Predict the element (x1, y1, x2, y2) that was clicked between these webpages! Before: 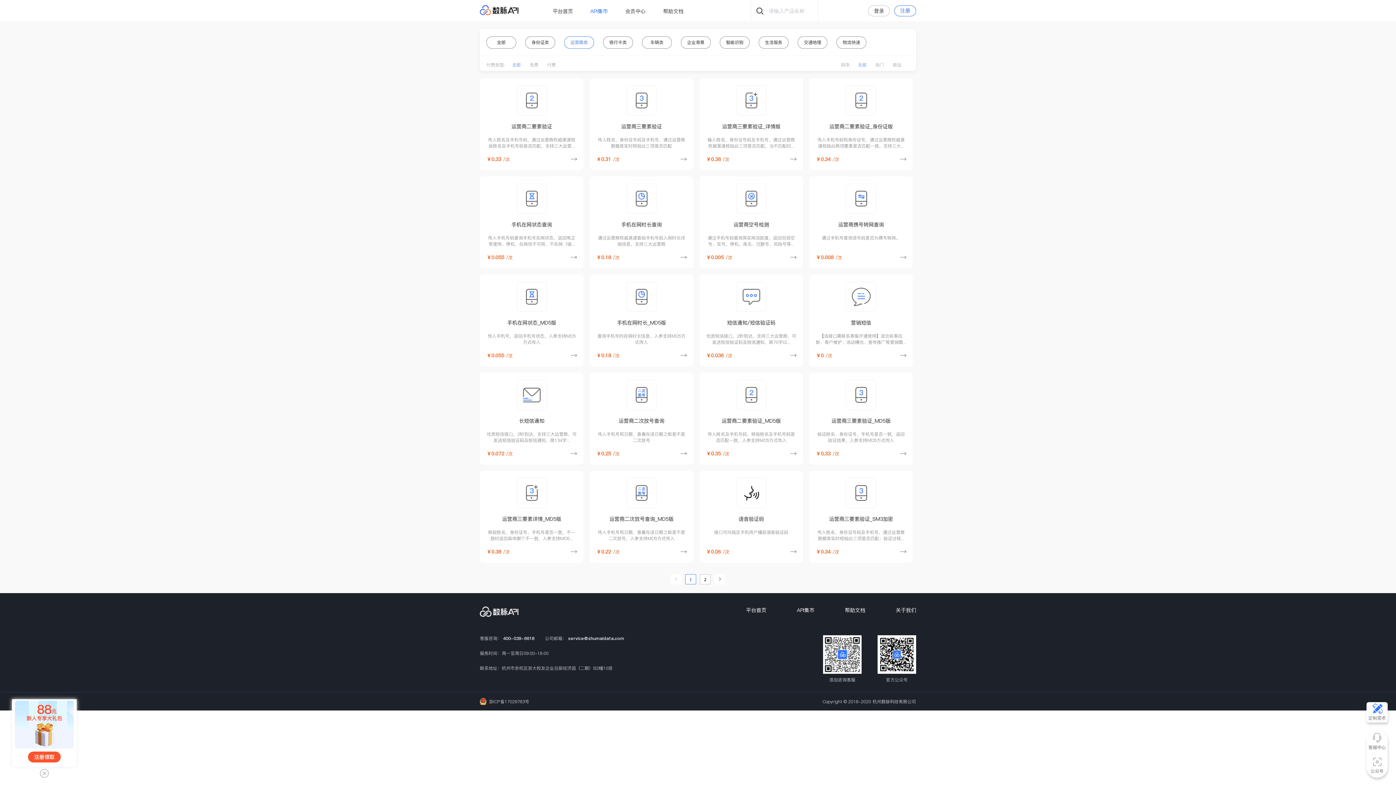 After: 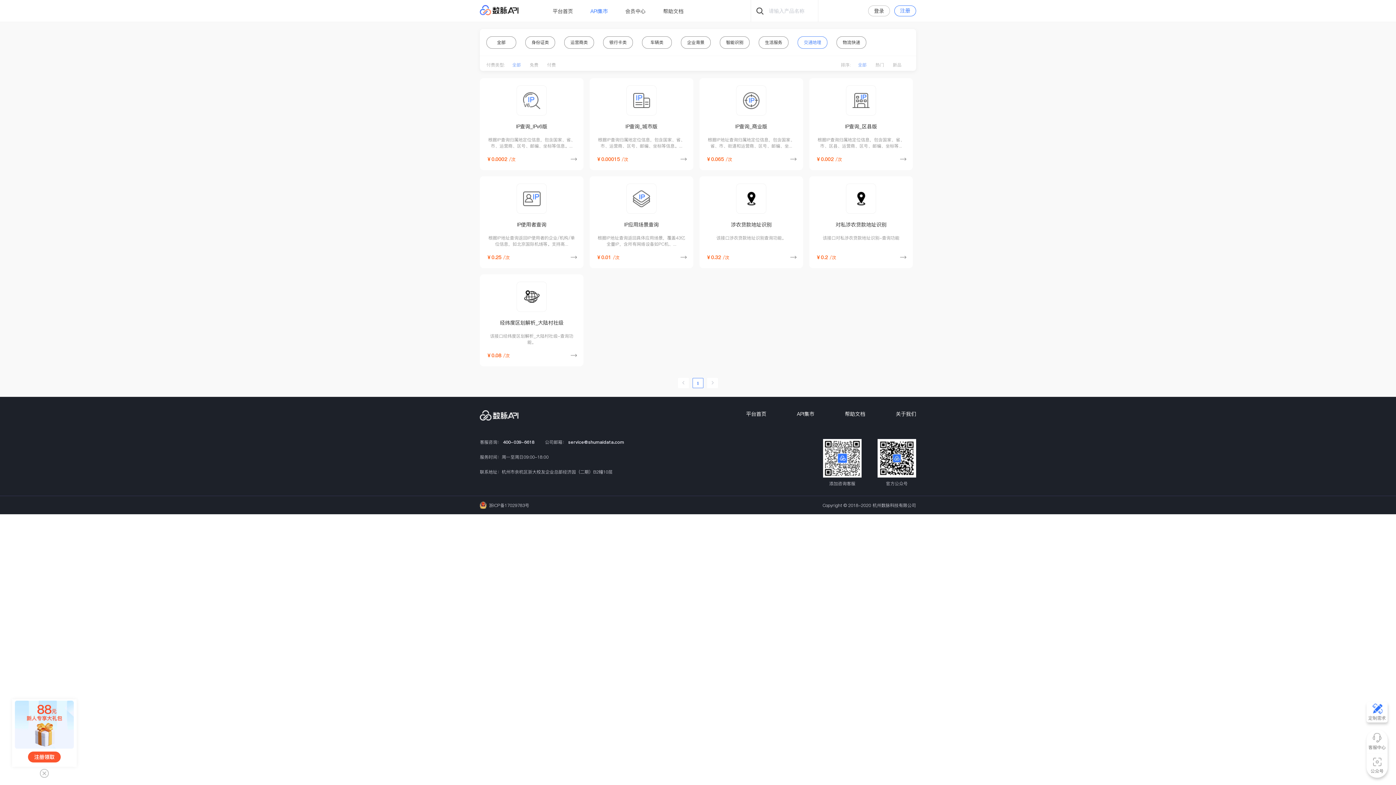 Action: bbox: (797, 36, 827, 48) label: 交通地理